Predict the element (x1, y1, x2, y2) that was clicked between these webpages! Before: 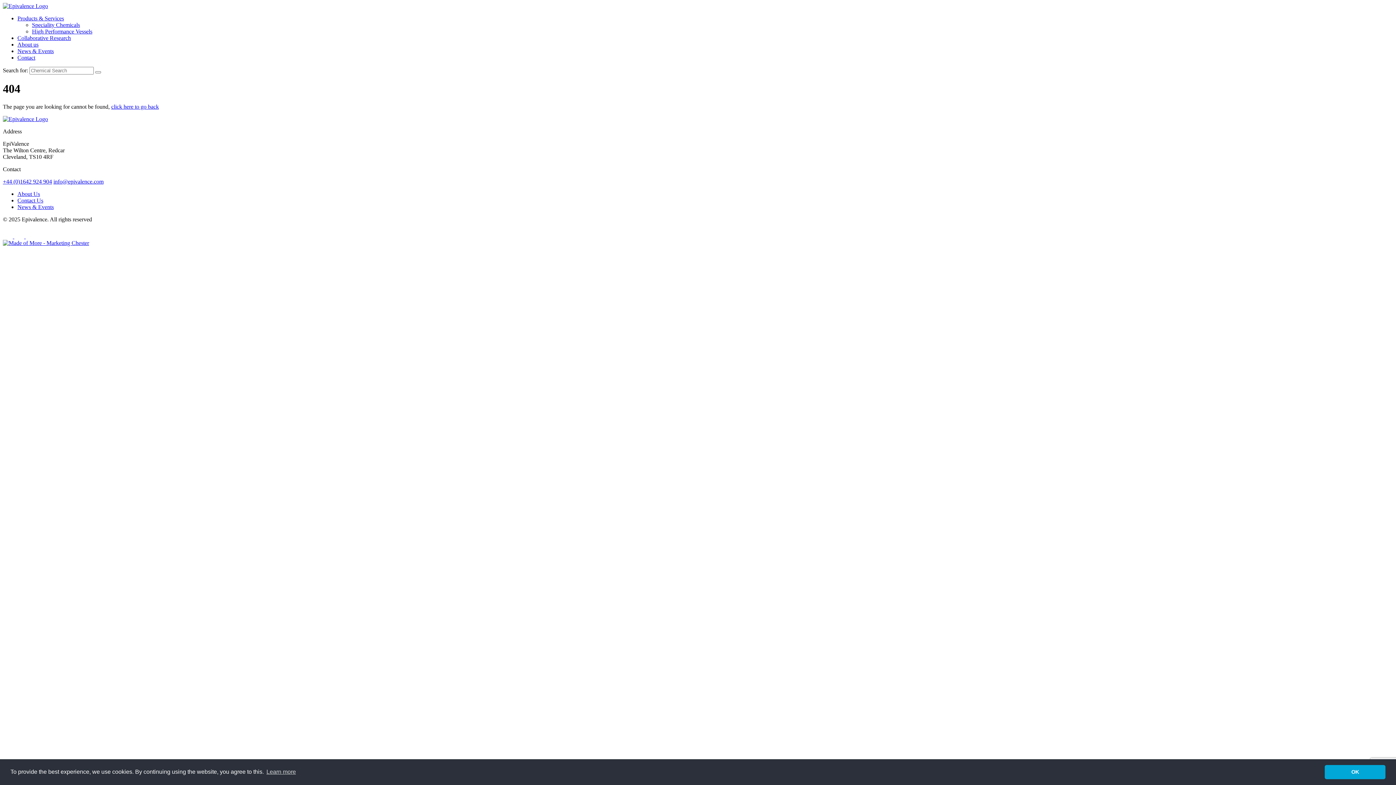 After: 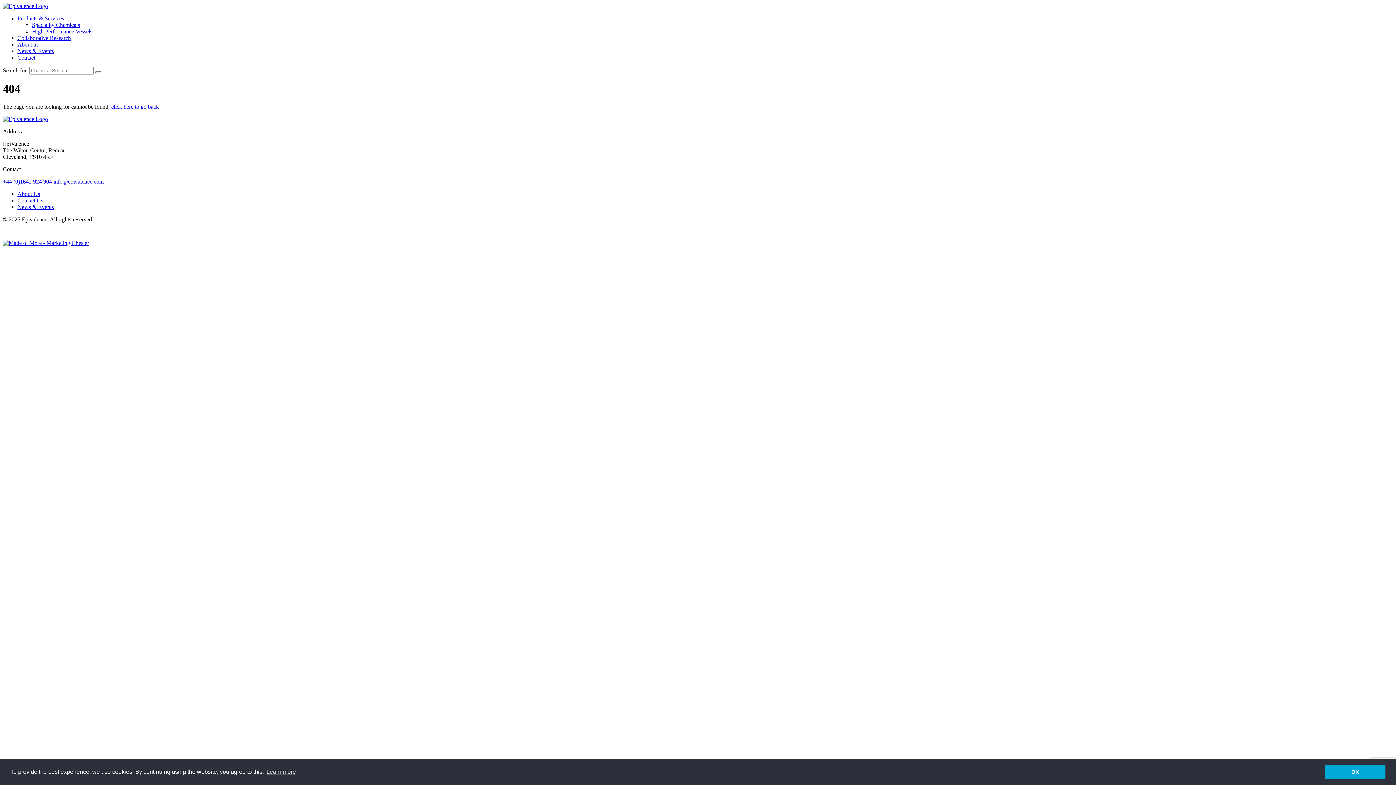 Action: label:   bbox: (14, 233, 25, 239)